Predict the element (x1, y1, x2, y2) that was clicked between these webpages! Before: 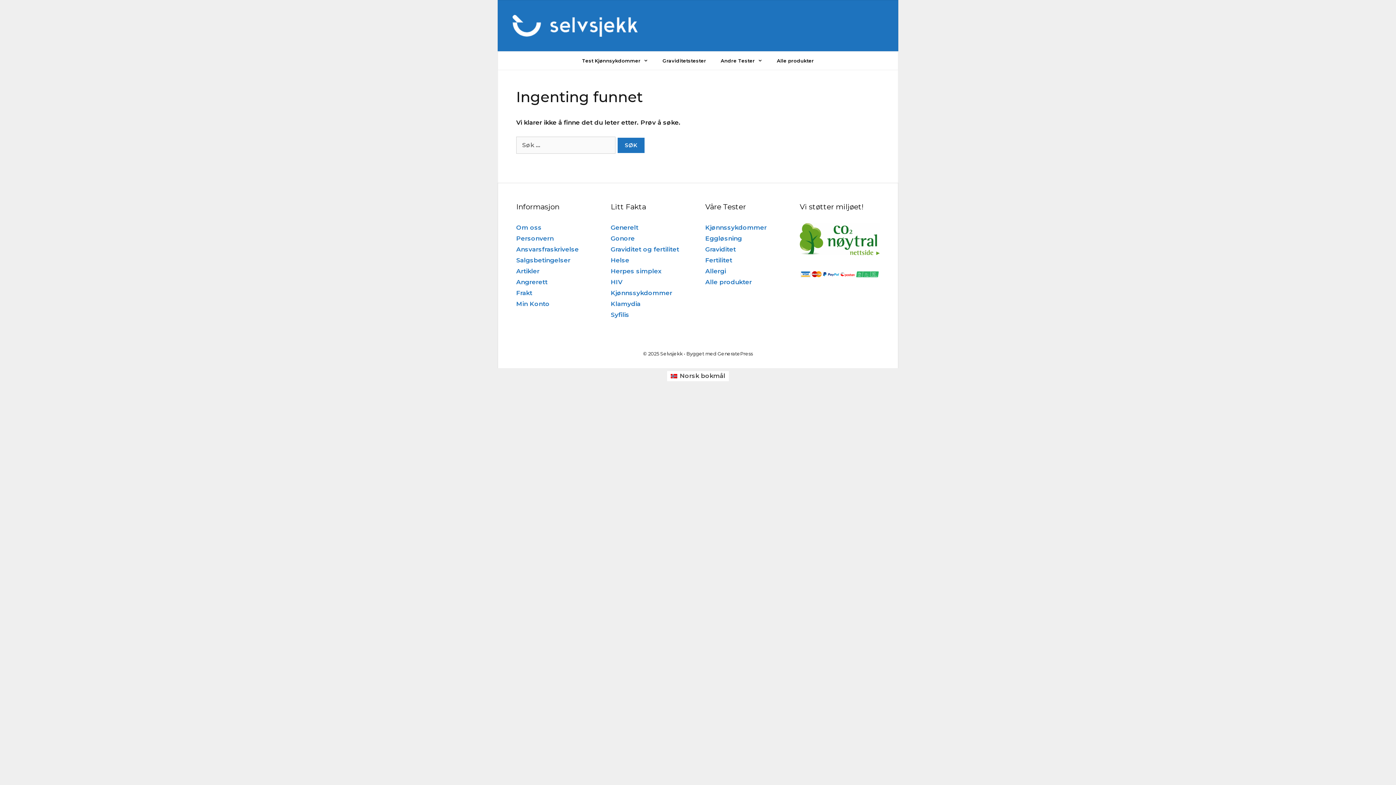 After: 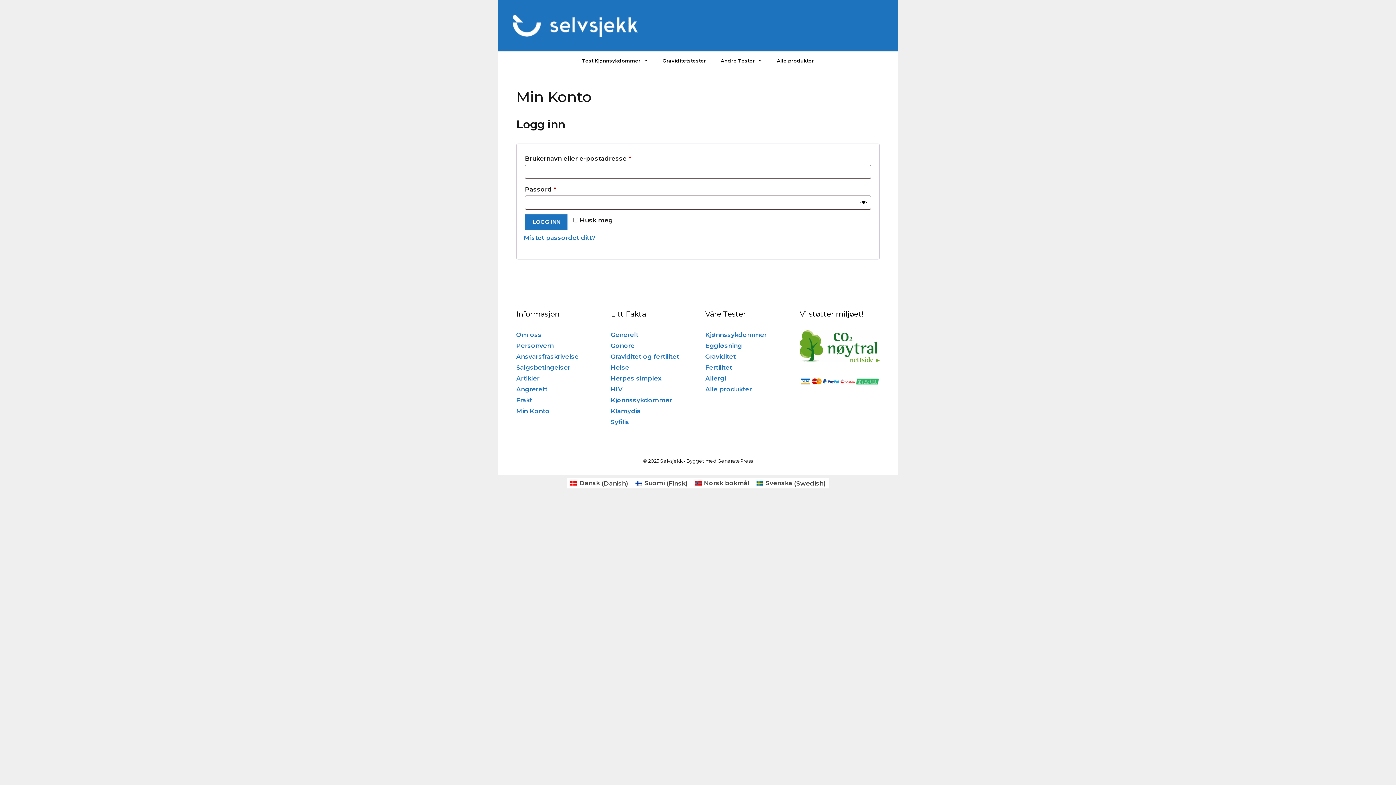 Action: label: Min Konto bbox: (516, 300, 549, 307)